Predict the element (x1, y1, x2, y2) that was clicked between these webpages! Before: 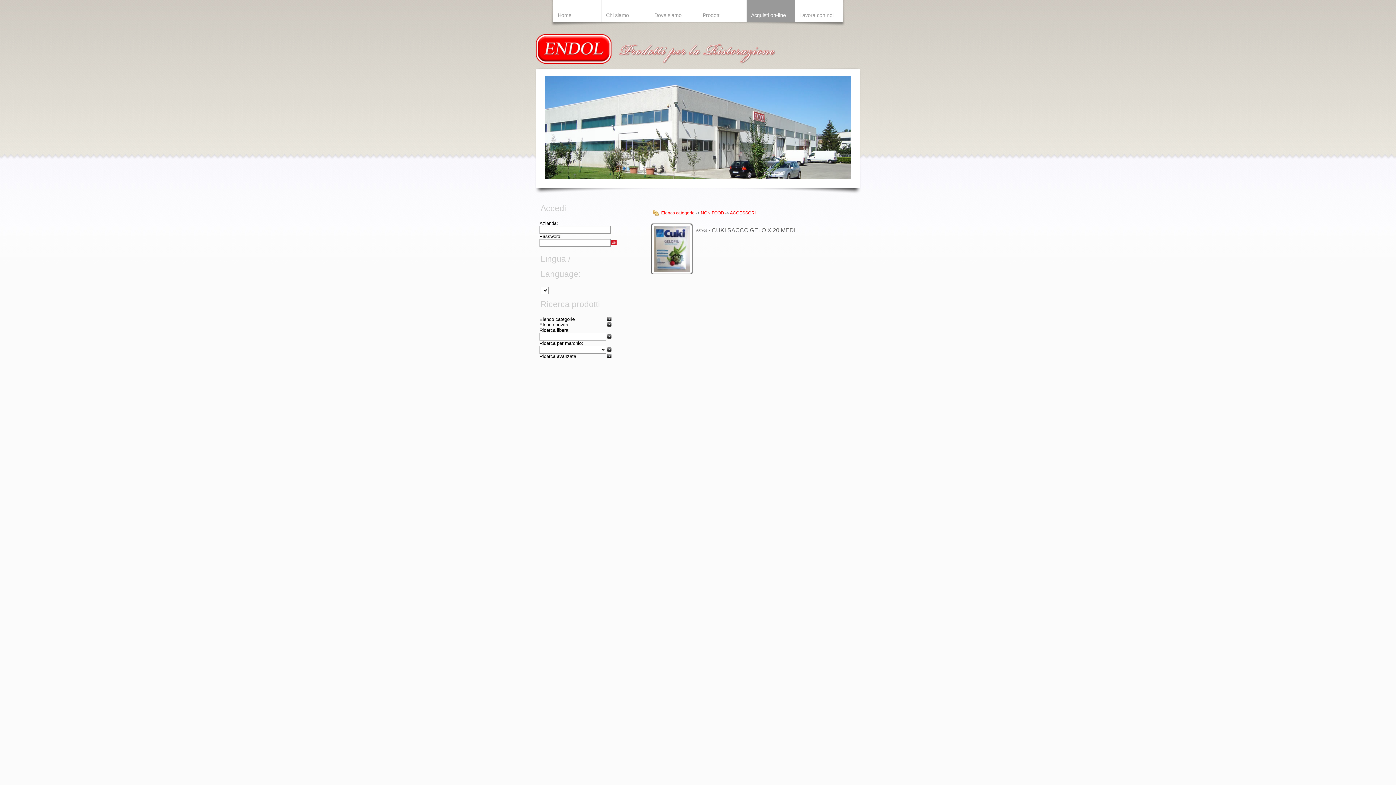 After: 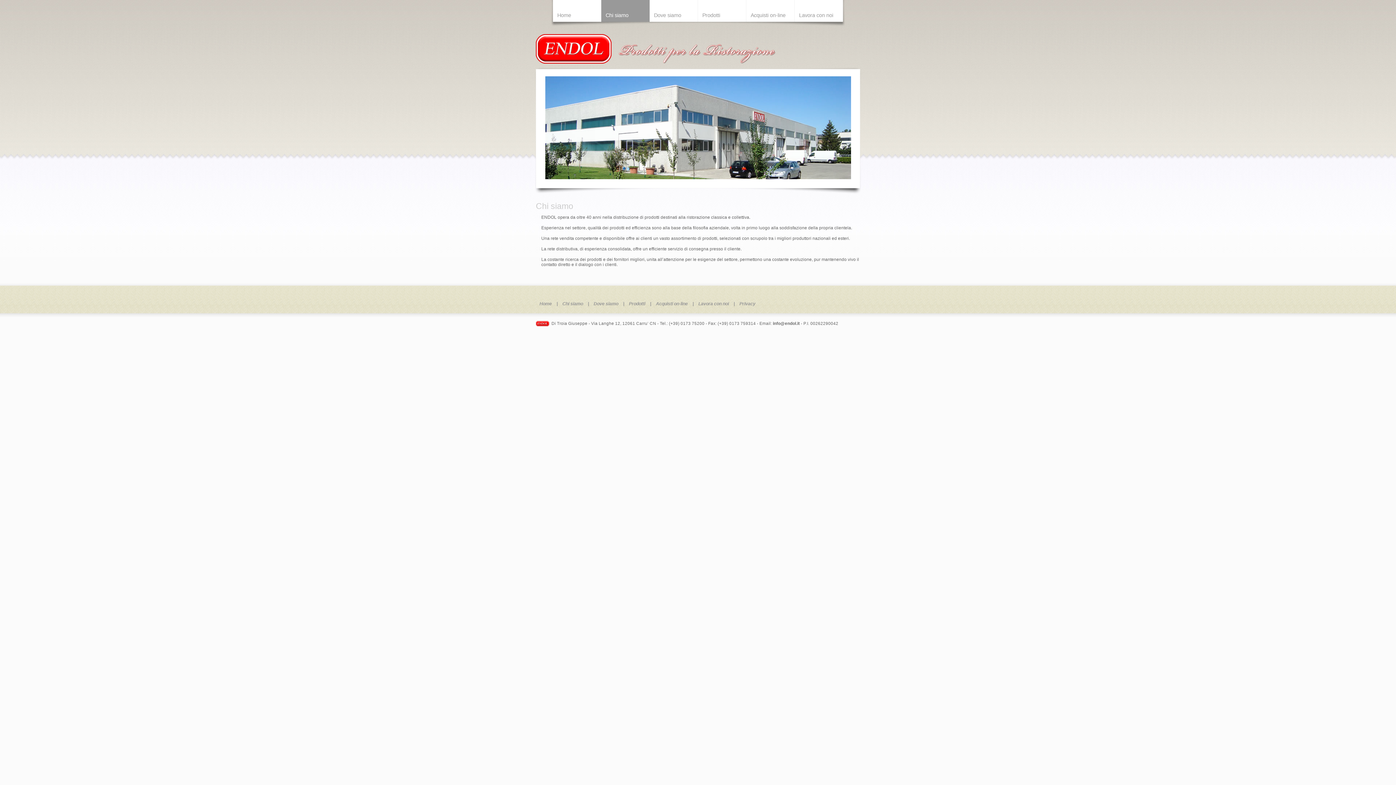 Action: bbox: (601, 0, 650, 21) label: Chi siamo